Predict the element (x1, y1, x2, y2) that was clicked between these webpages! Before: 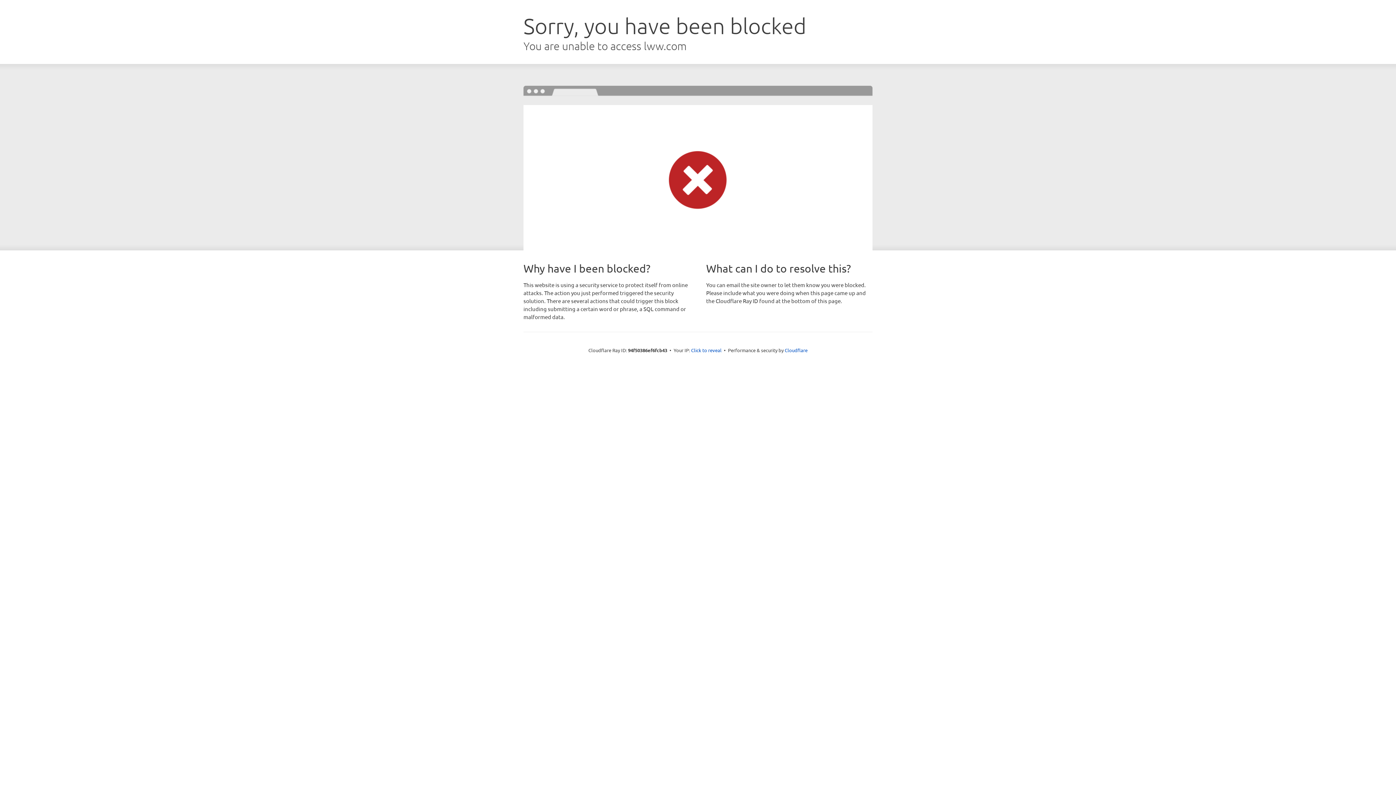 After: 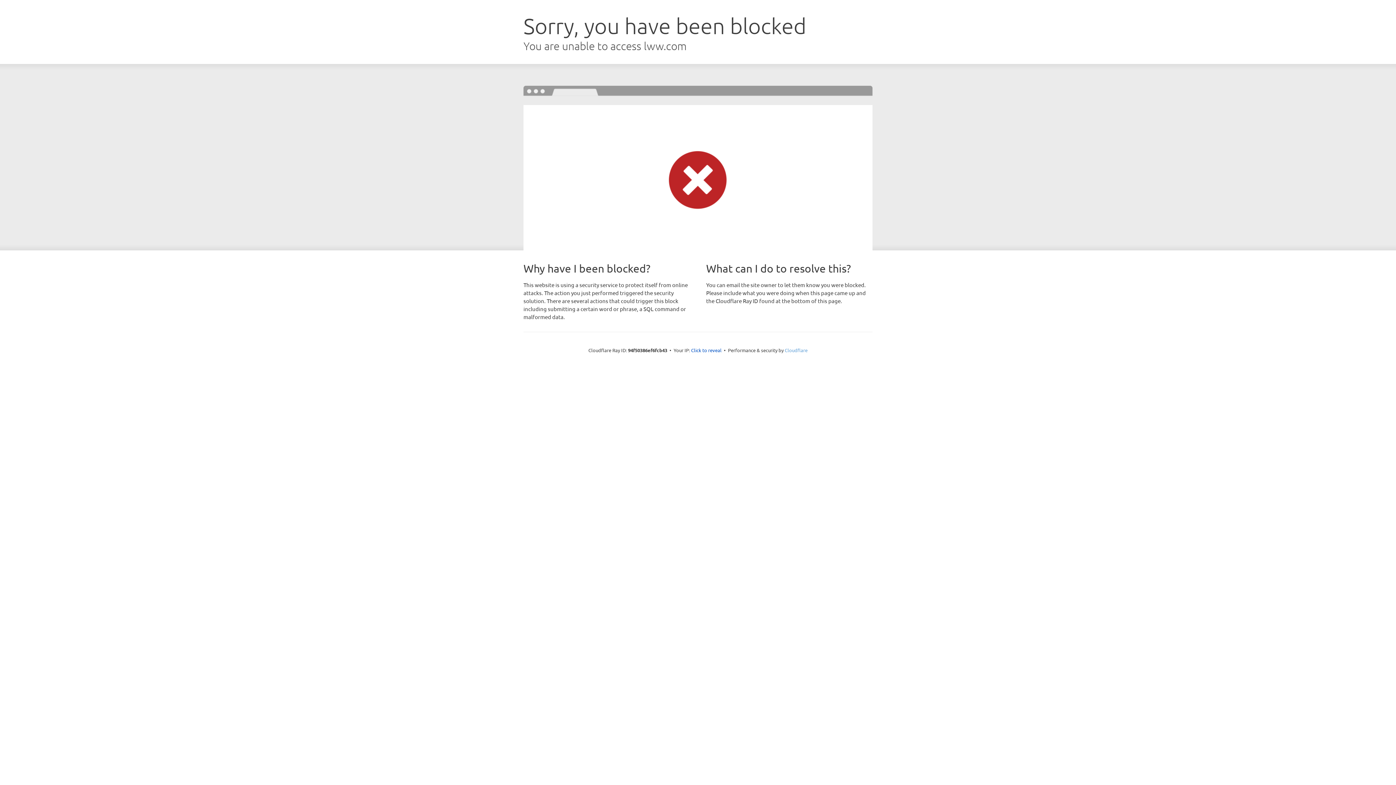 Action: label: Cloudflare bbox: (784, 347, 807, 353)